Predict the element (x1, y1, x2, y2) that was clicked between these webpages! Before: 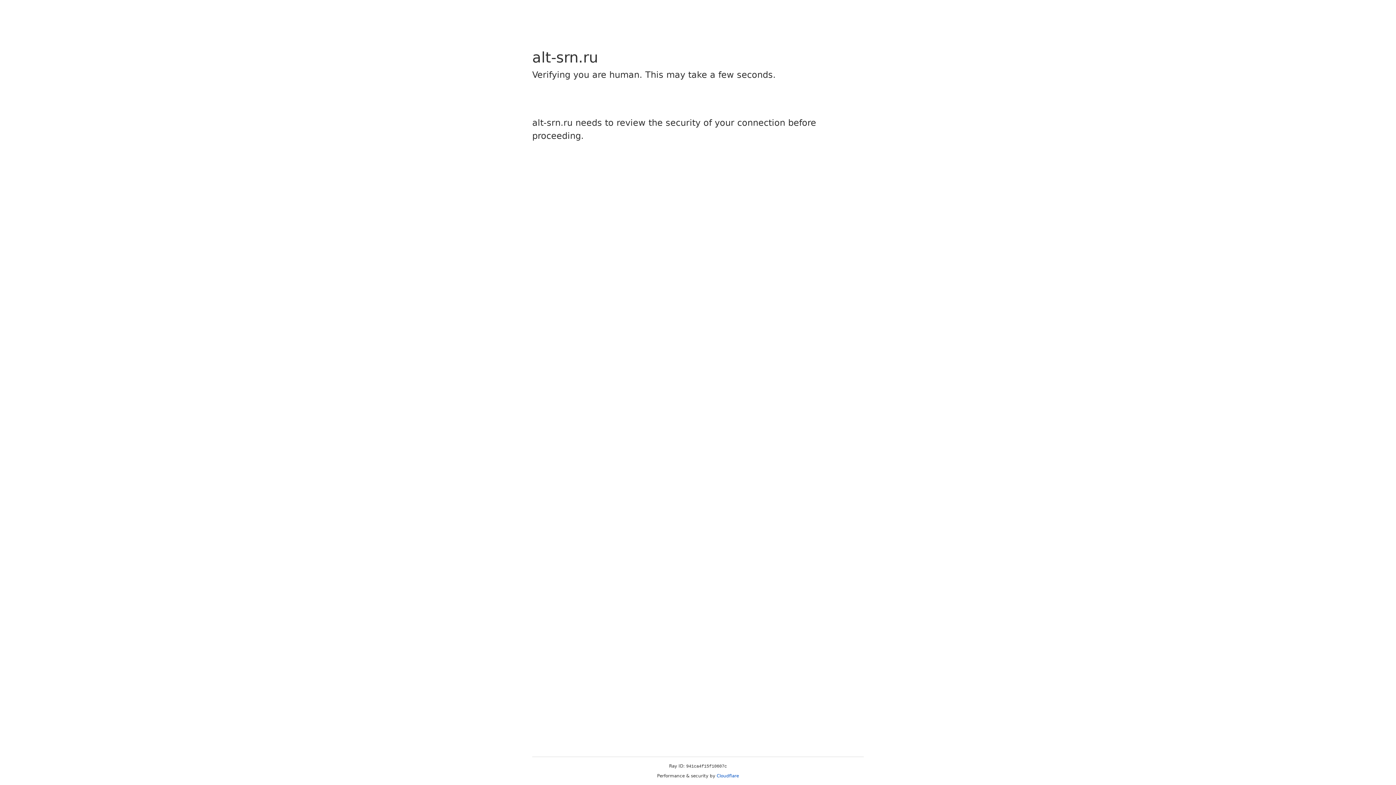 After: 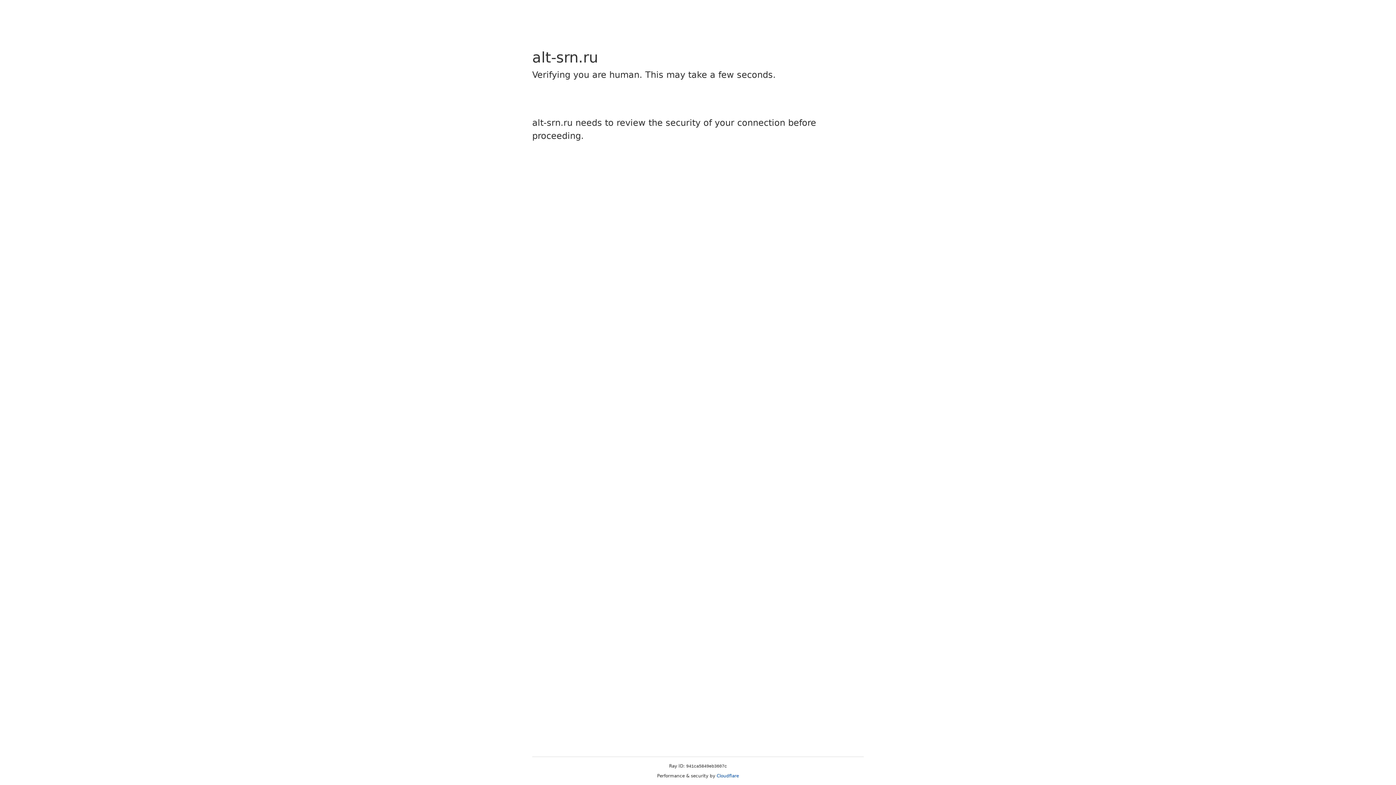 Action: bbox: (716, 773, 739, 778) label: Cloudflare